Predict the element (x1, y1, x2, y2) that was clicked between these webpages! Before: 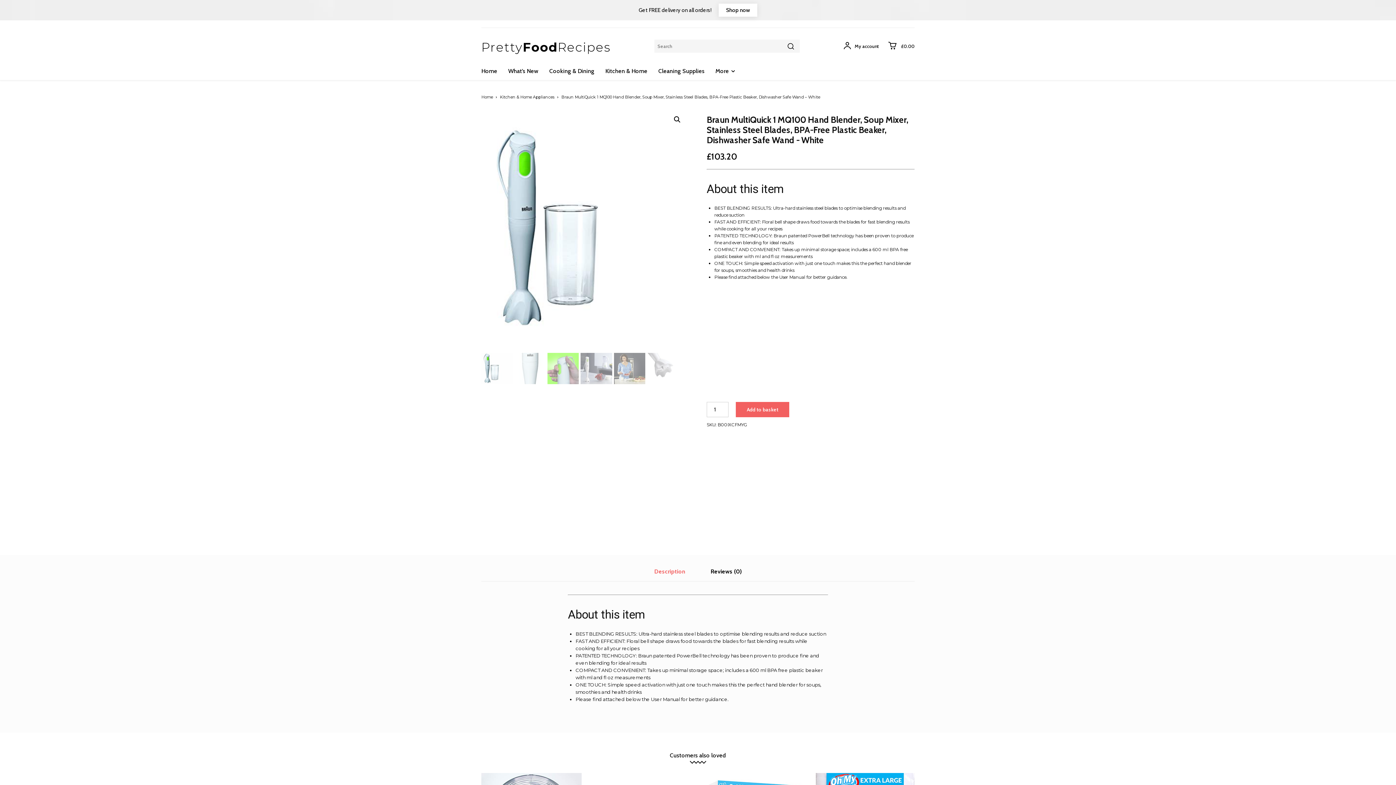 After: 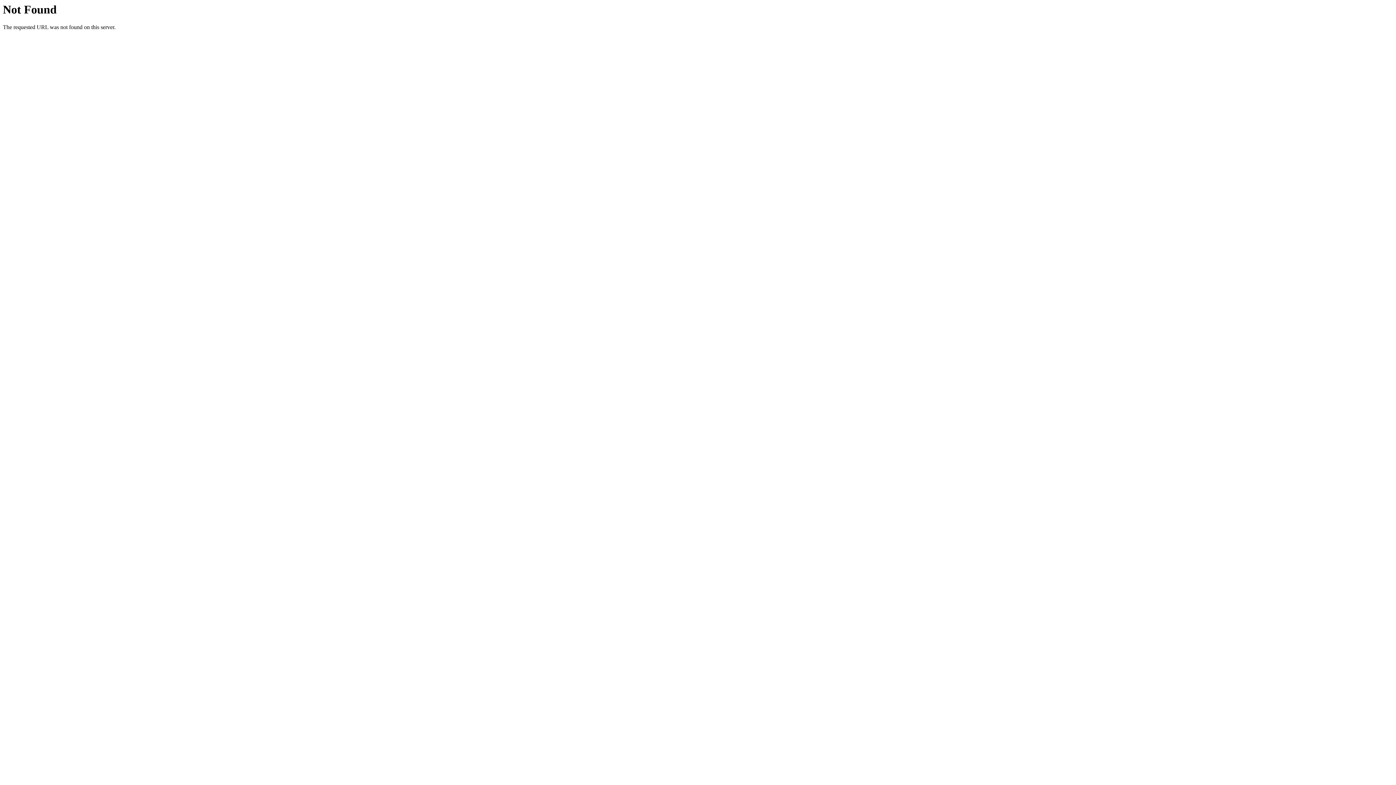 Action: label: Shop now bbox: (718, 3, 757, 16)